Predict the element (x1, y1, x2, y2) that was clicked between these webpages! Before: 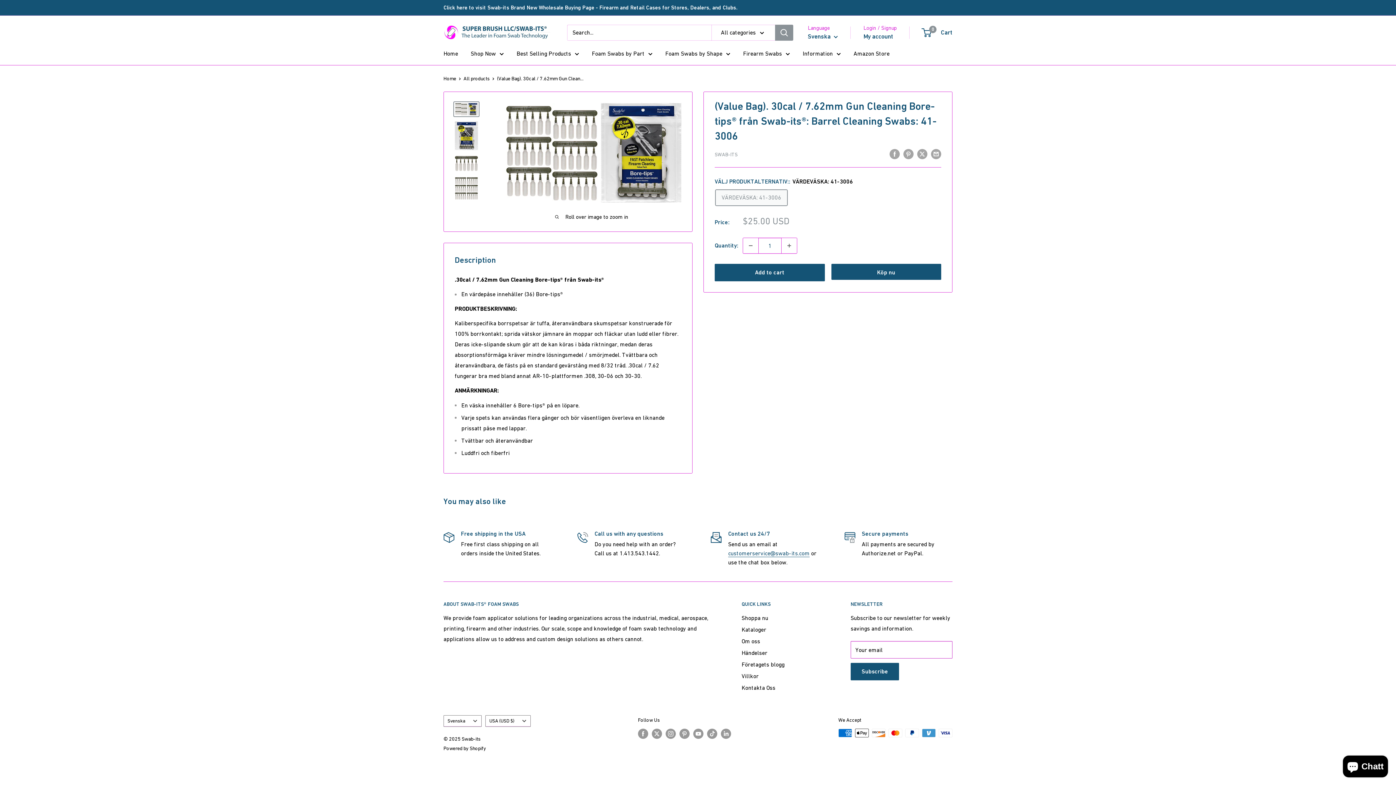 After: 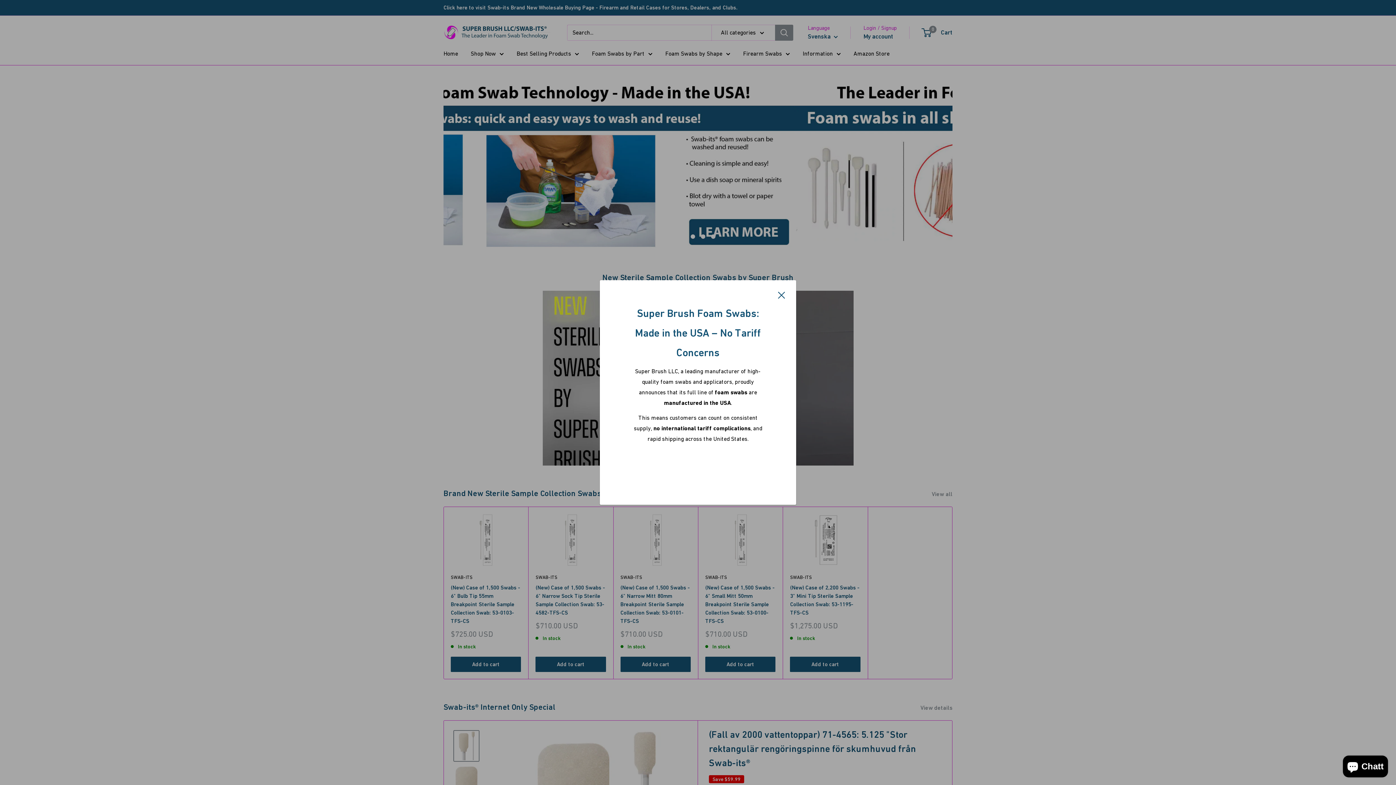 Action: bbox: (443, 48, 458, 58) label: Home